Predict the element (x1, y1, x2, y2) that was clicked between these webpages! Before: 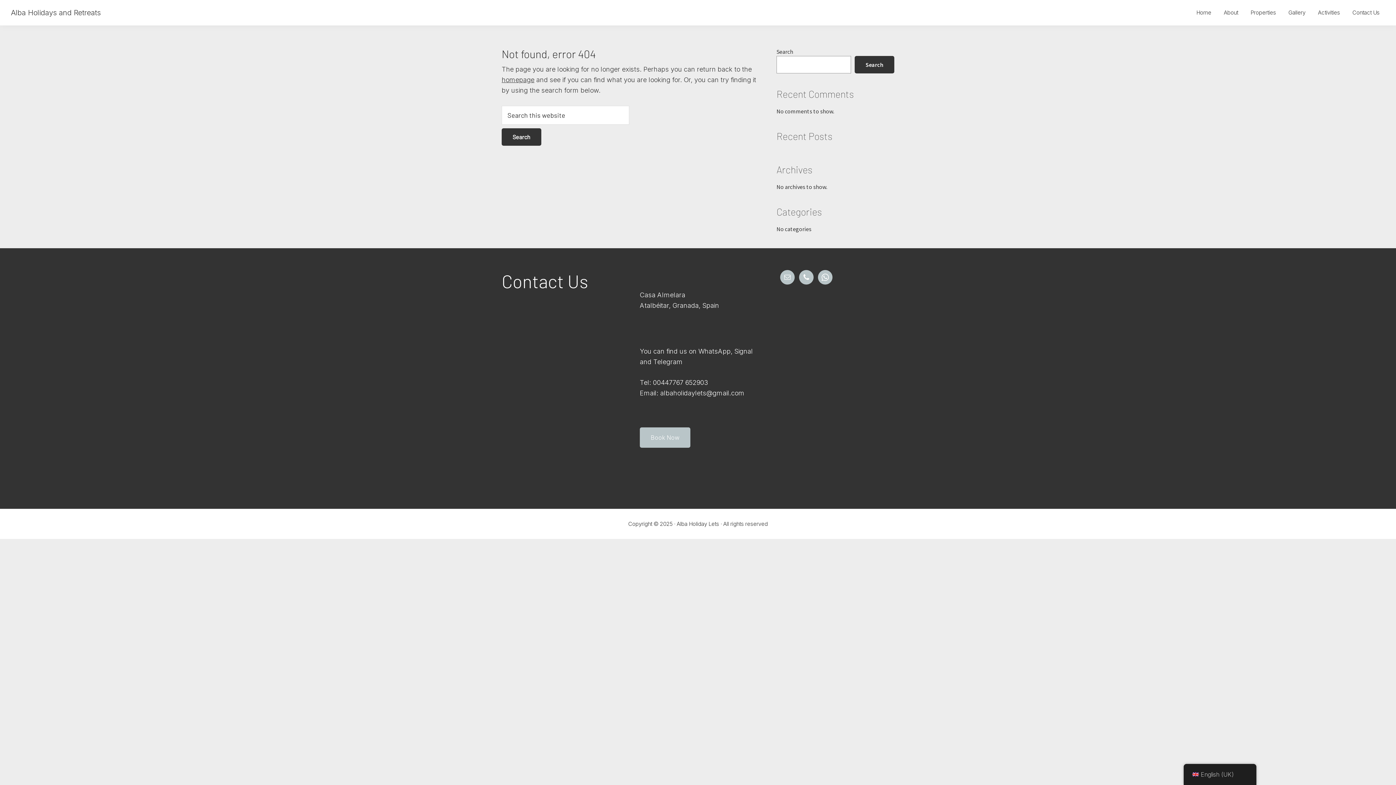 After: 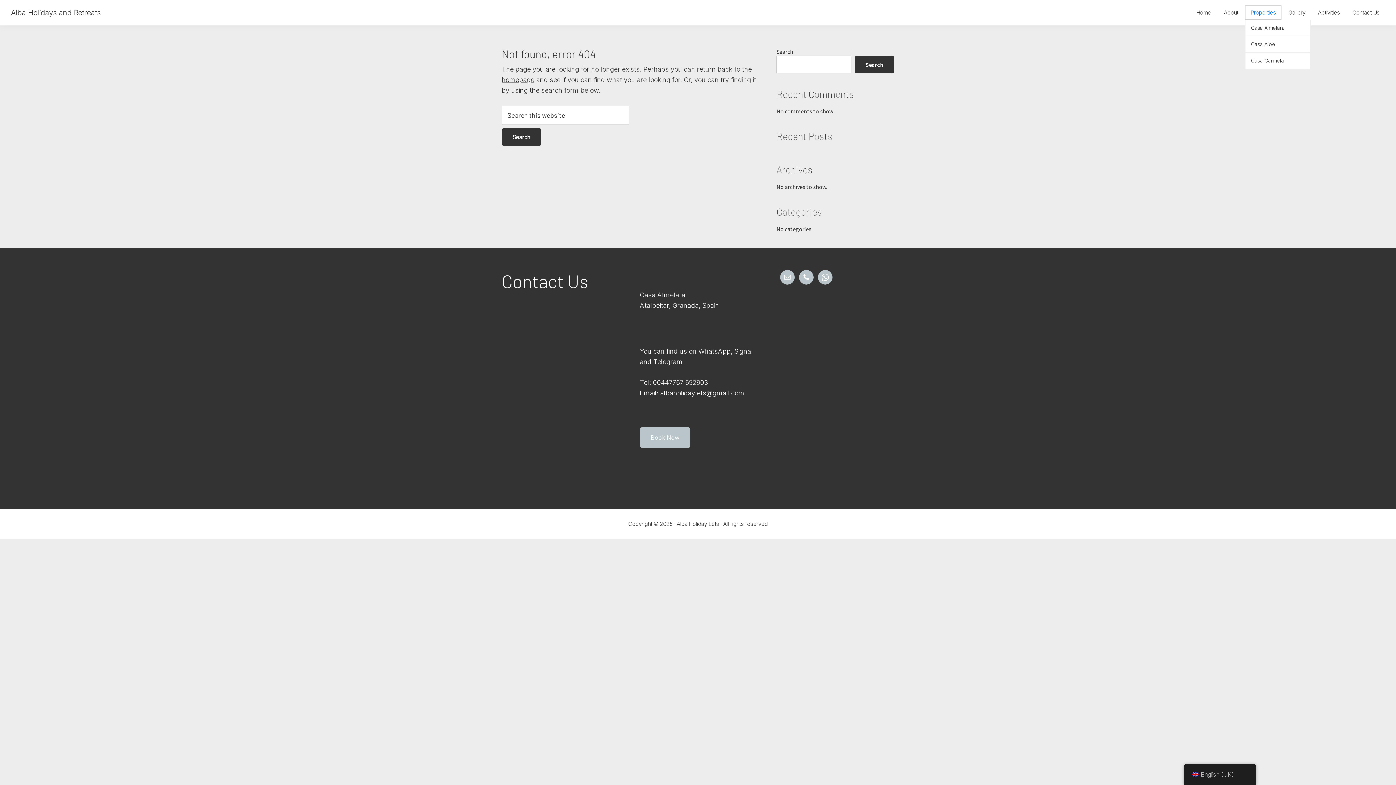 Action: bbox: (1245, 5, 1281, 19) label: Properties